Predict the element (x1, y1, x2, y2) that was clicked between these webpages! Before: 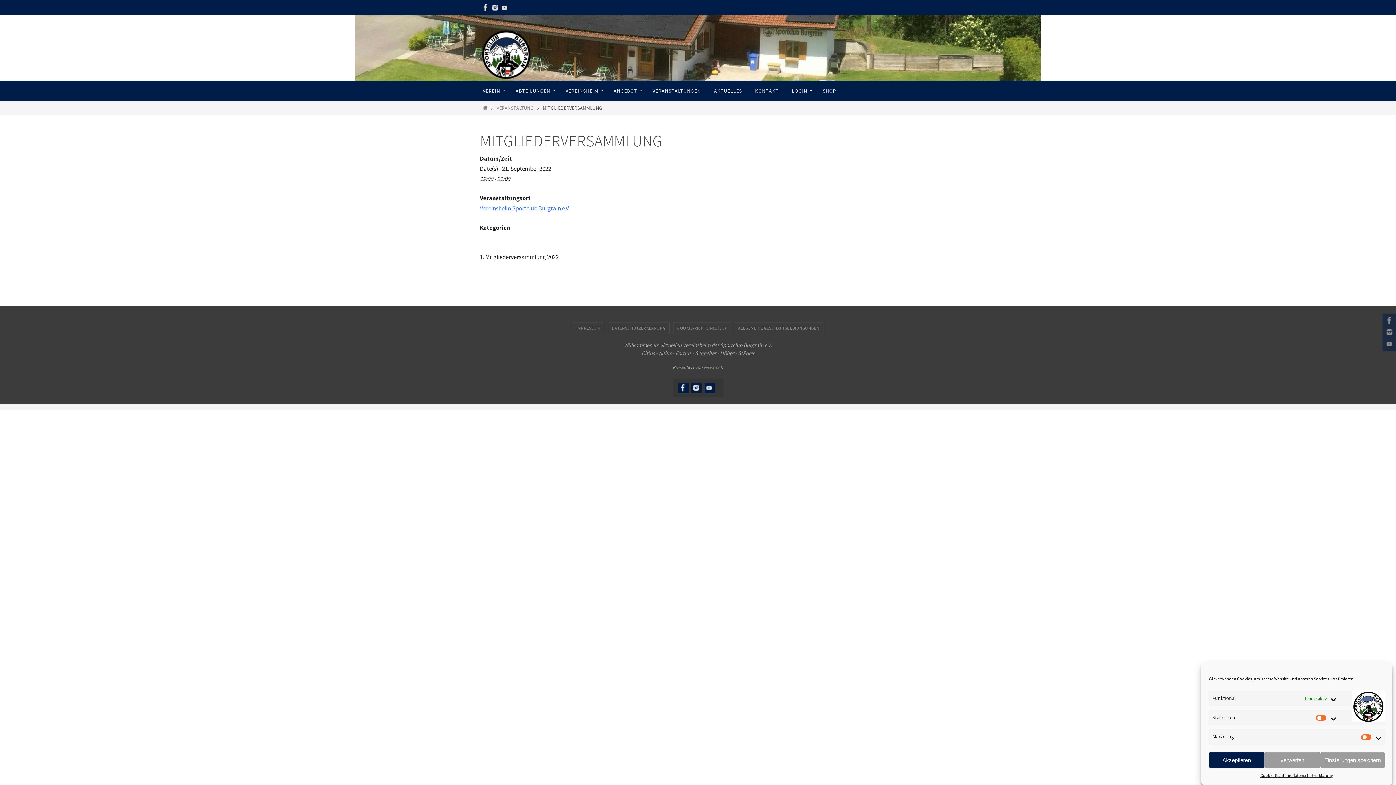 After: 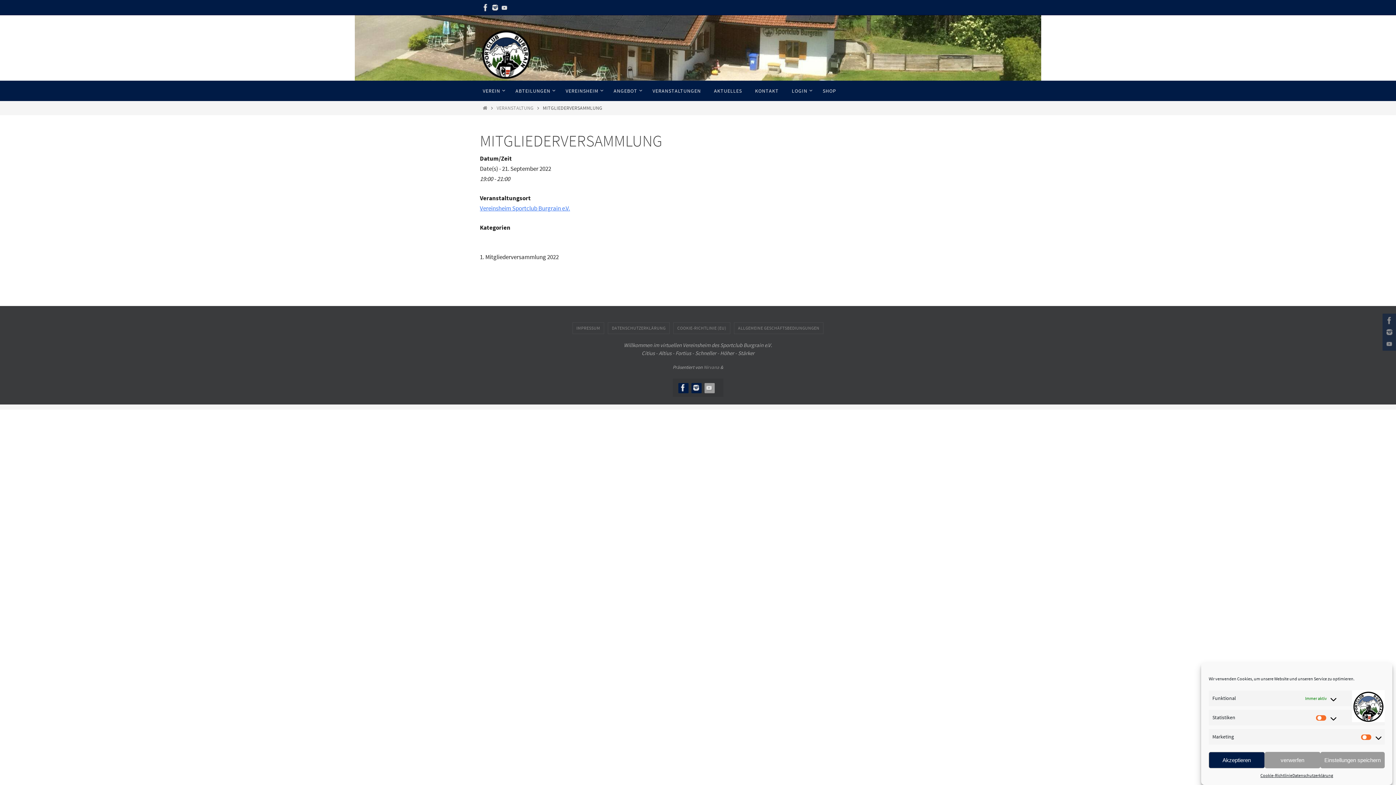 Action: bbox: (704, 383, 714, 392)